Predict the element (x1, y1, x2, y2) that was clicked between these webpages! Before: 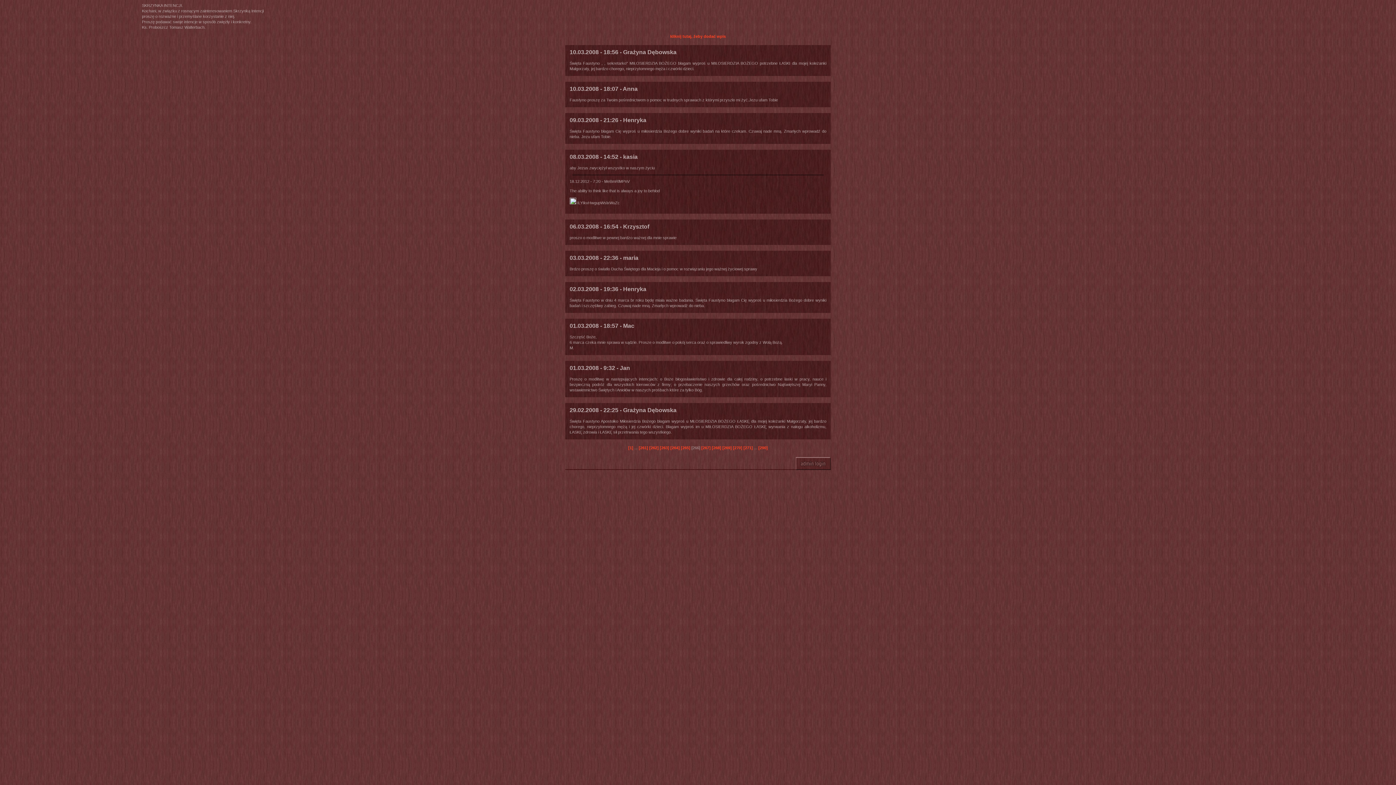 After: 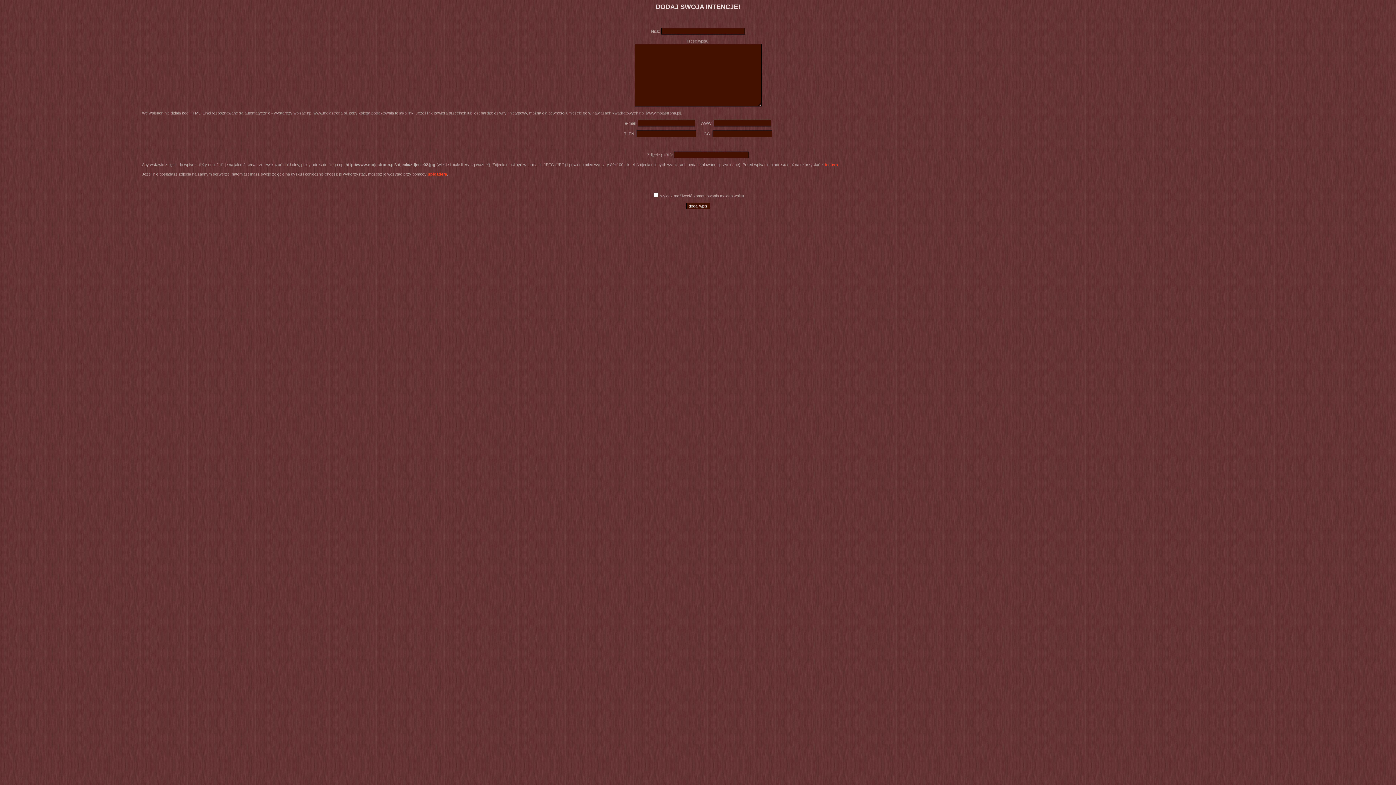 Action: bbox: (670, 34, 726, 38) label: kliknij tutaj, żeby dodać wpis